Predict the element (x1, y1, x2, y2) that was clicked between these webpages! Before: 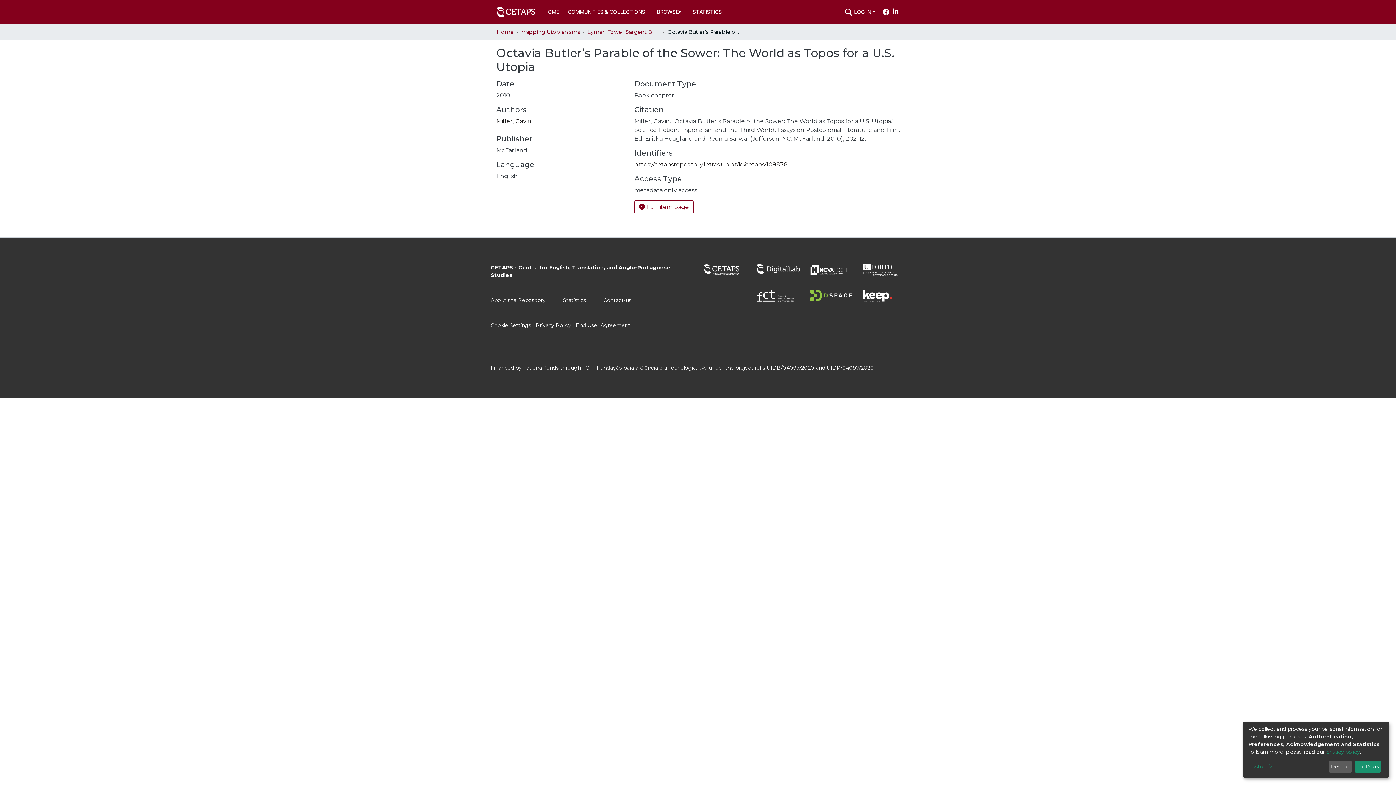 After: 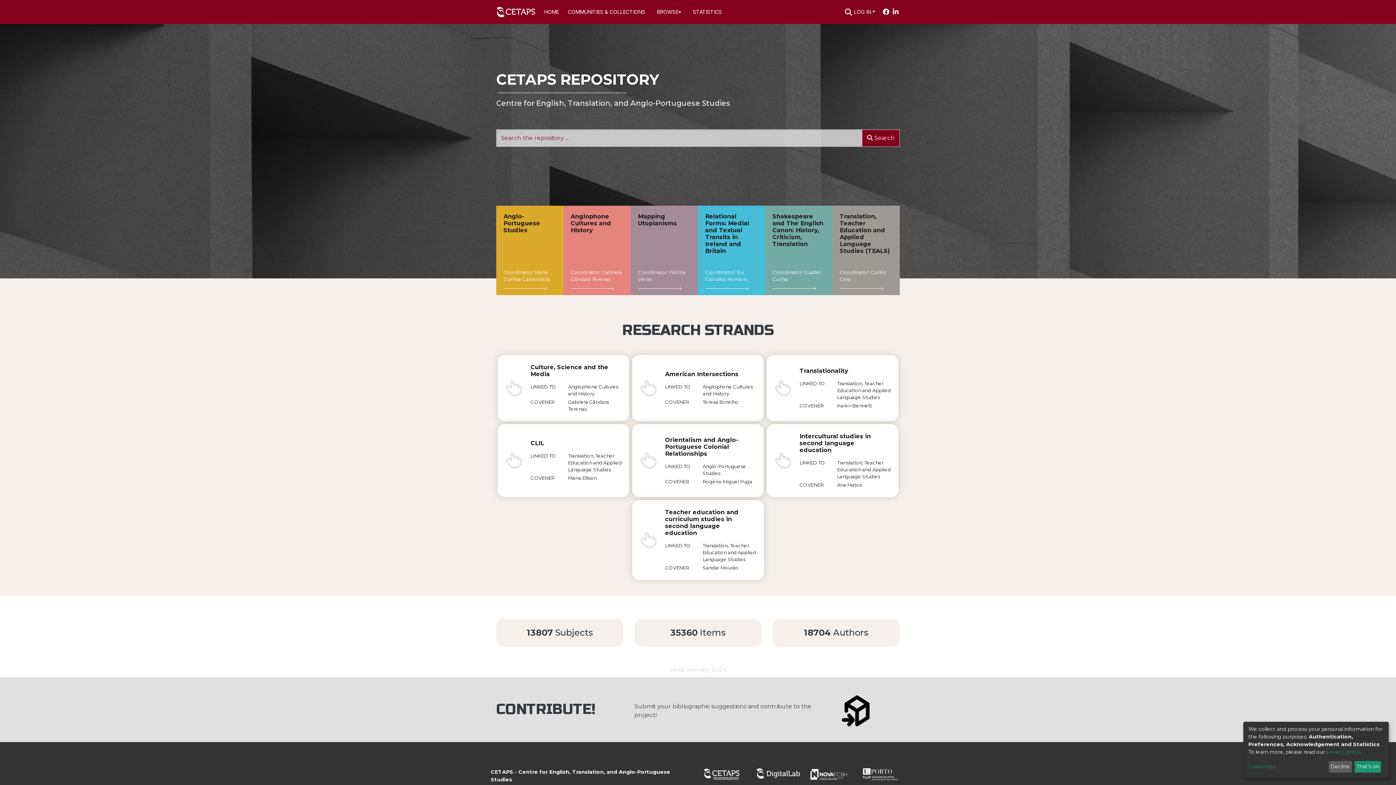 Action: bbox: (502, 1, 522, 13) label: HOME